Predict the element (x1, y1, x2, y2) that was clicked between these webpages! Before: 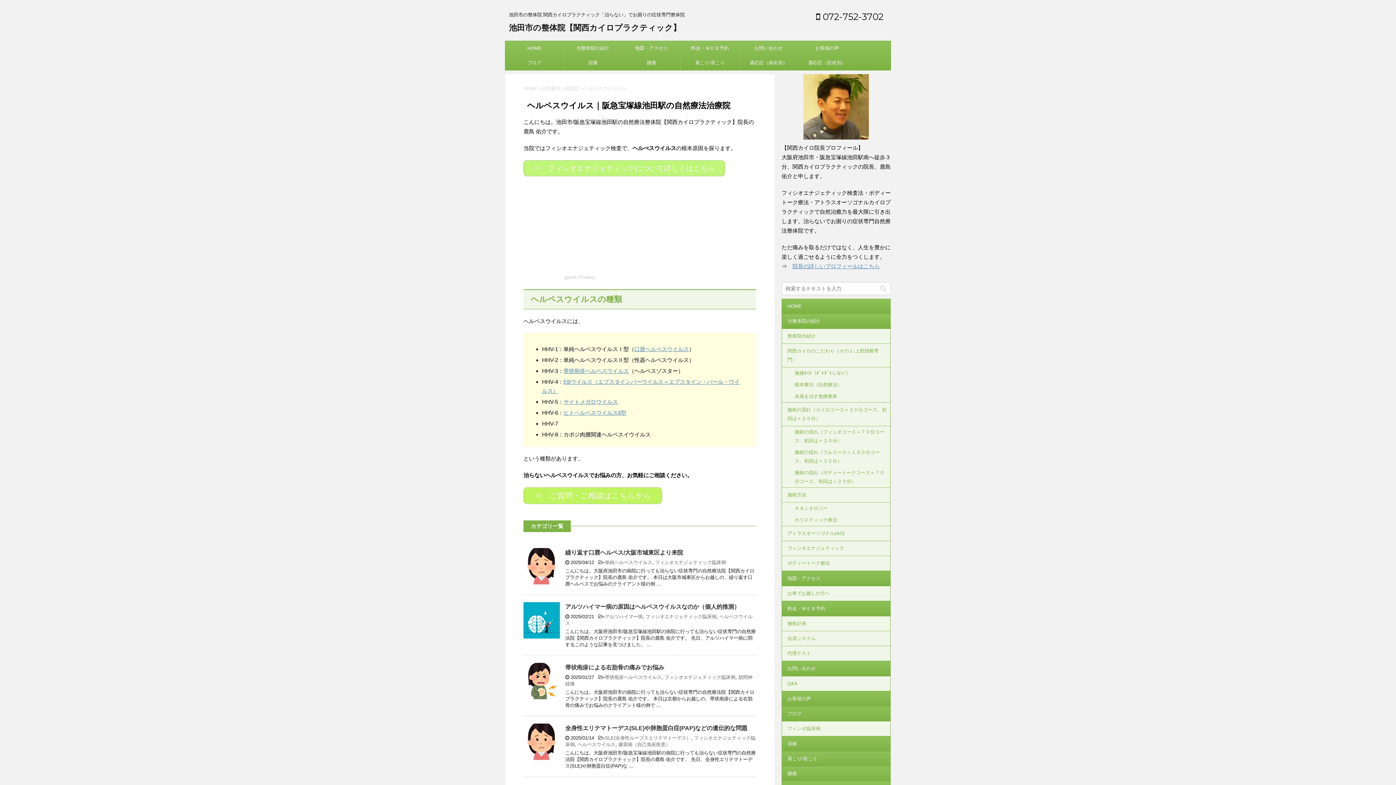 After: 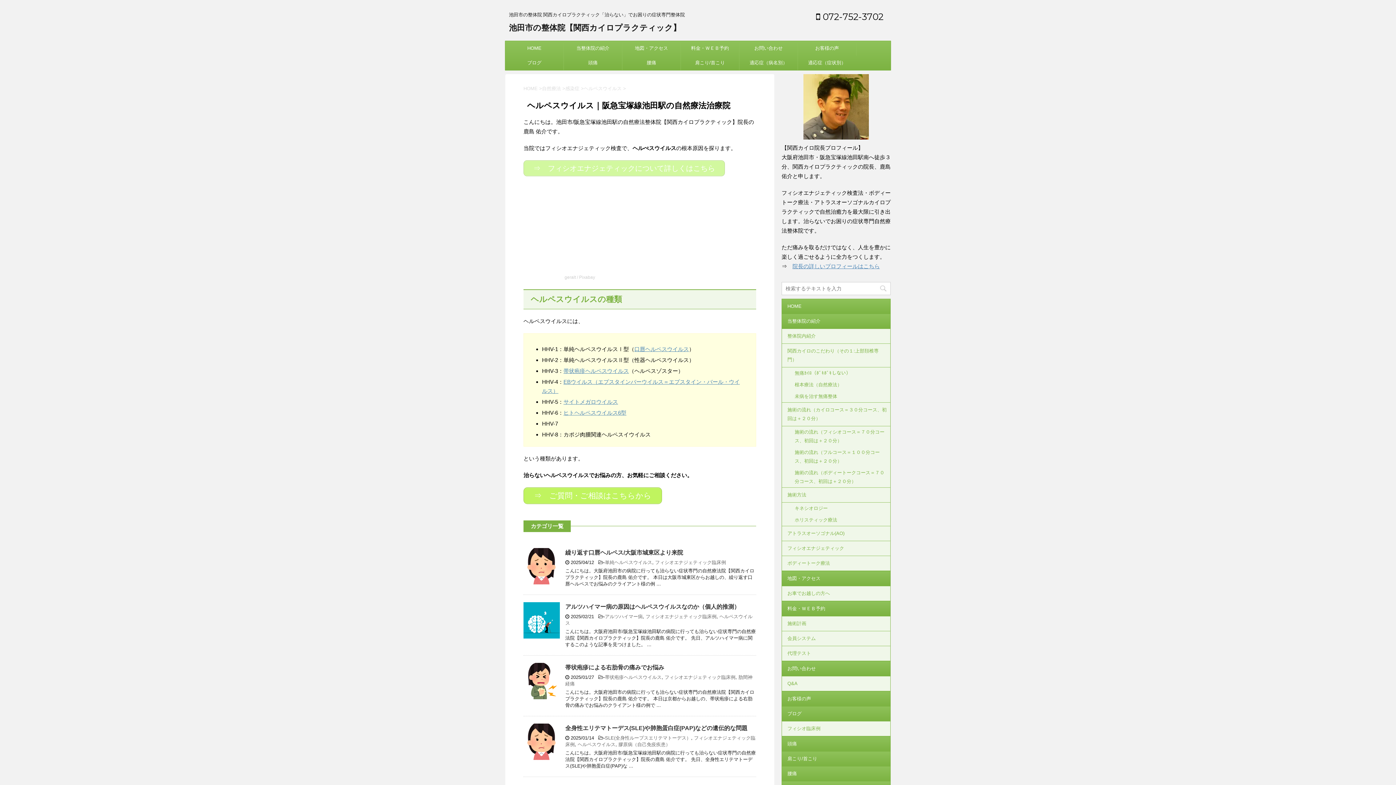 Action: bbox: (523, 160, 725, 176) label: ⇒　フィシオエナジェティックについて詳しくはこちら